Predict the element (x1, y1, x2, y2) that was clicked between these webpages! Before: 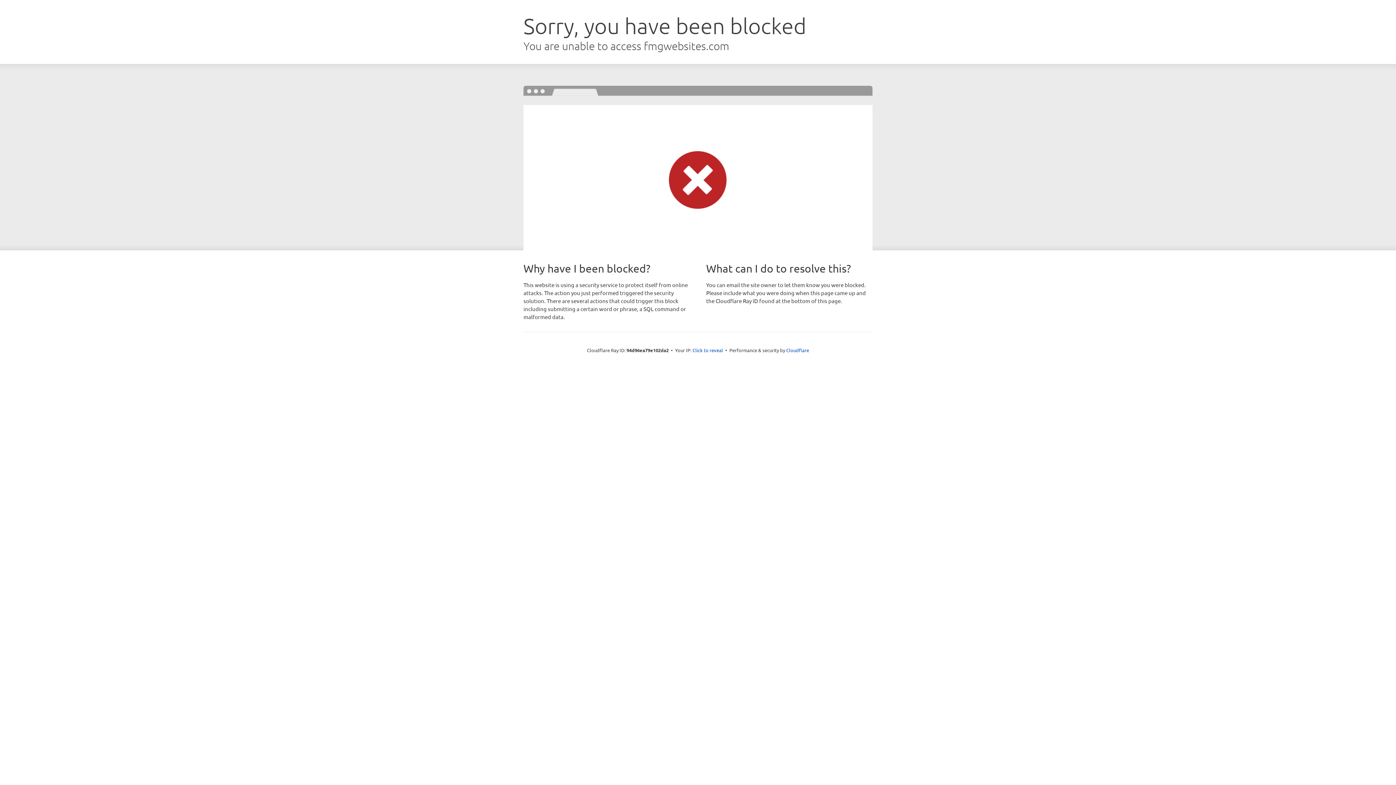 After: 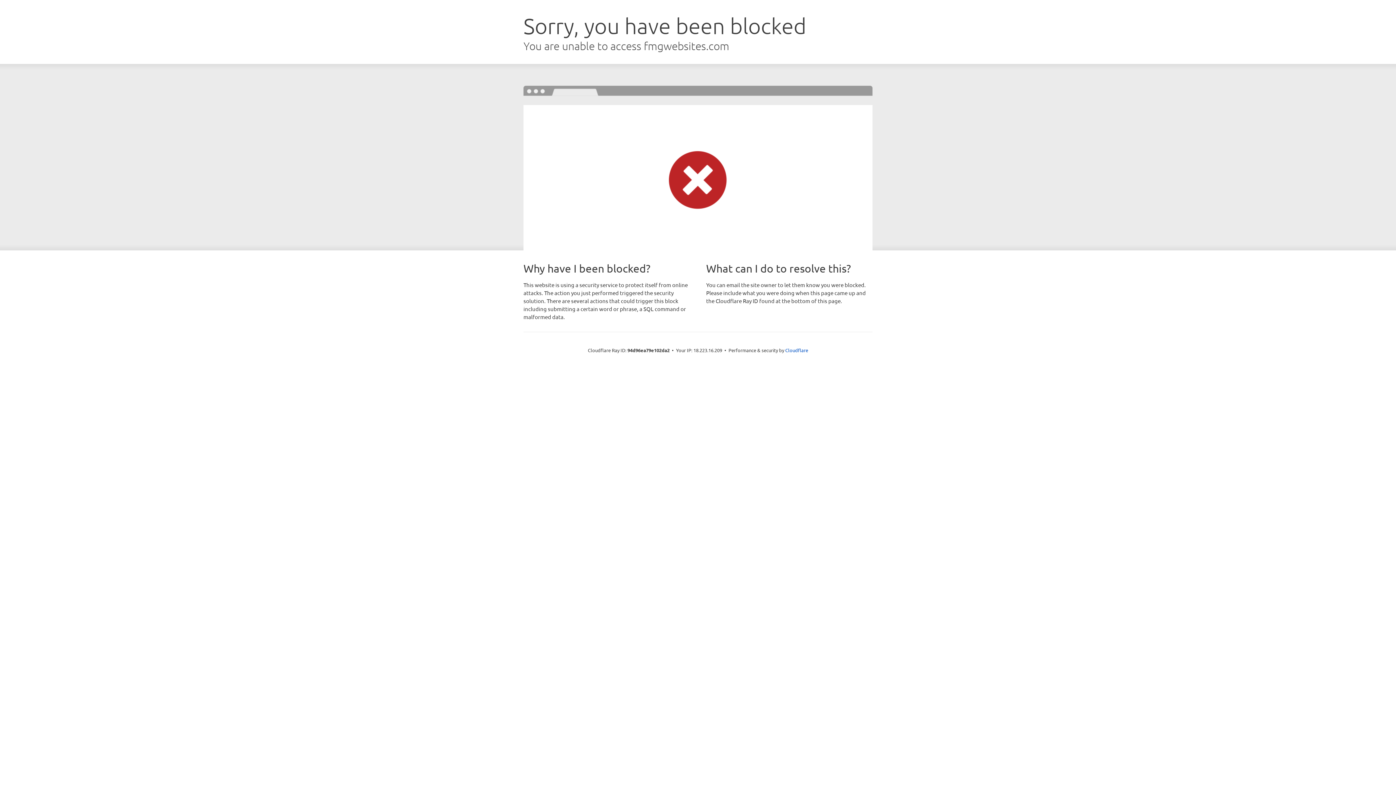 Action: label: Click to reveal bbox: (692, 346, 723, 353)